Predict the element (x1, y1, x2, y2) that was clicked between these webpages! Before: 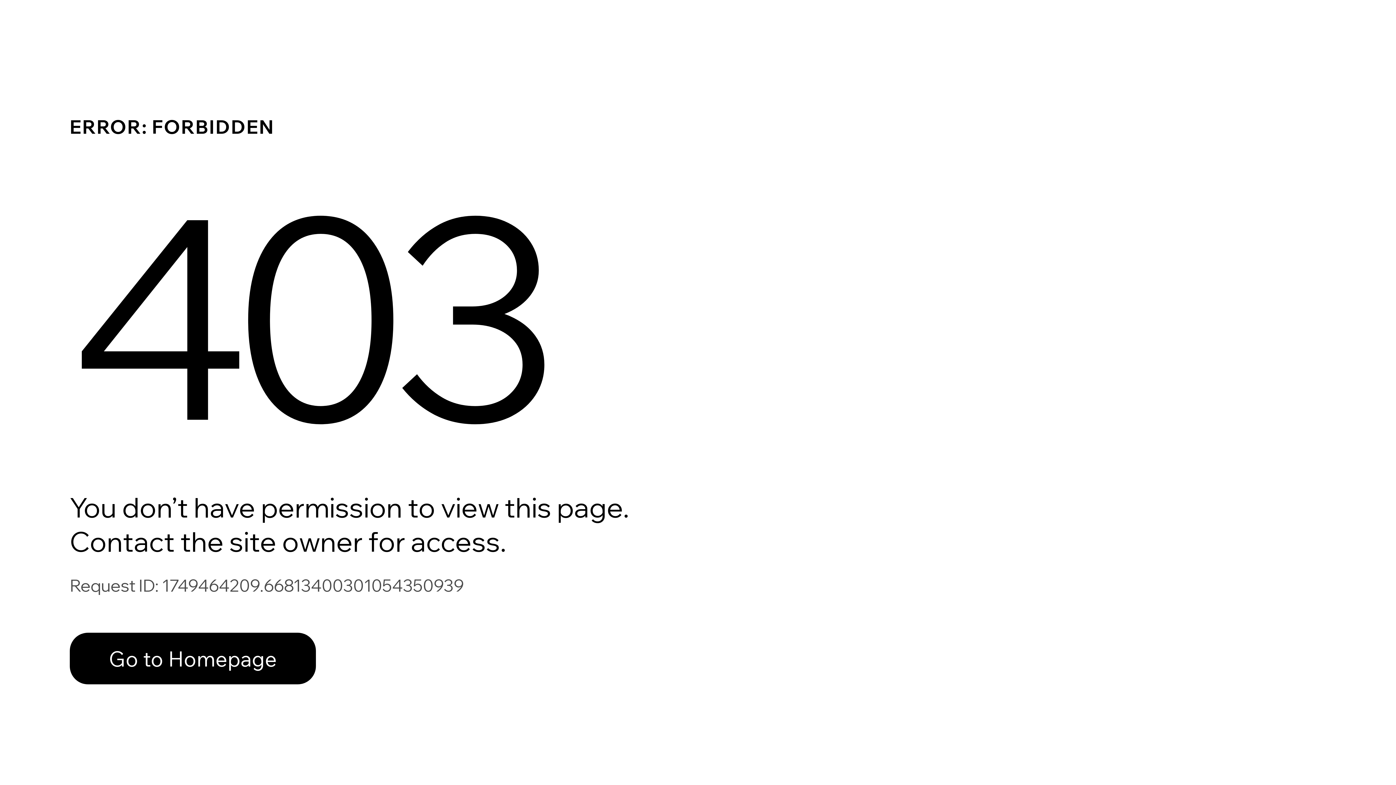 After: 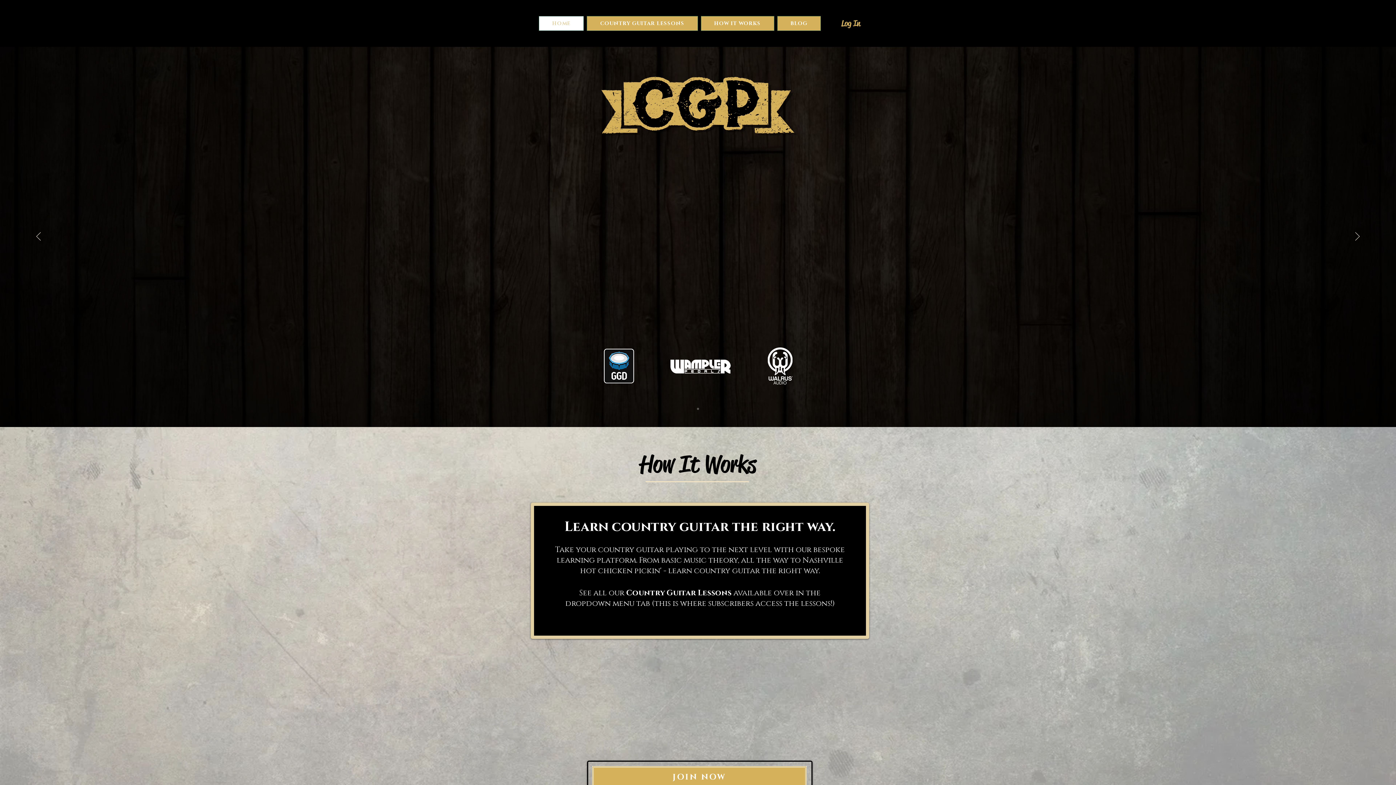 Action: bbox: (69, 633, 316, 684) label: Go to Homepage